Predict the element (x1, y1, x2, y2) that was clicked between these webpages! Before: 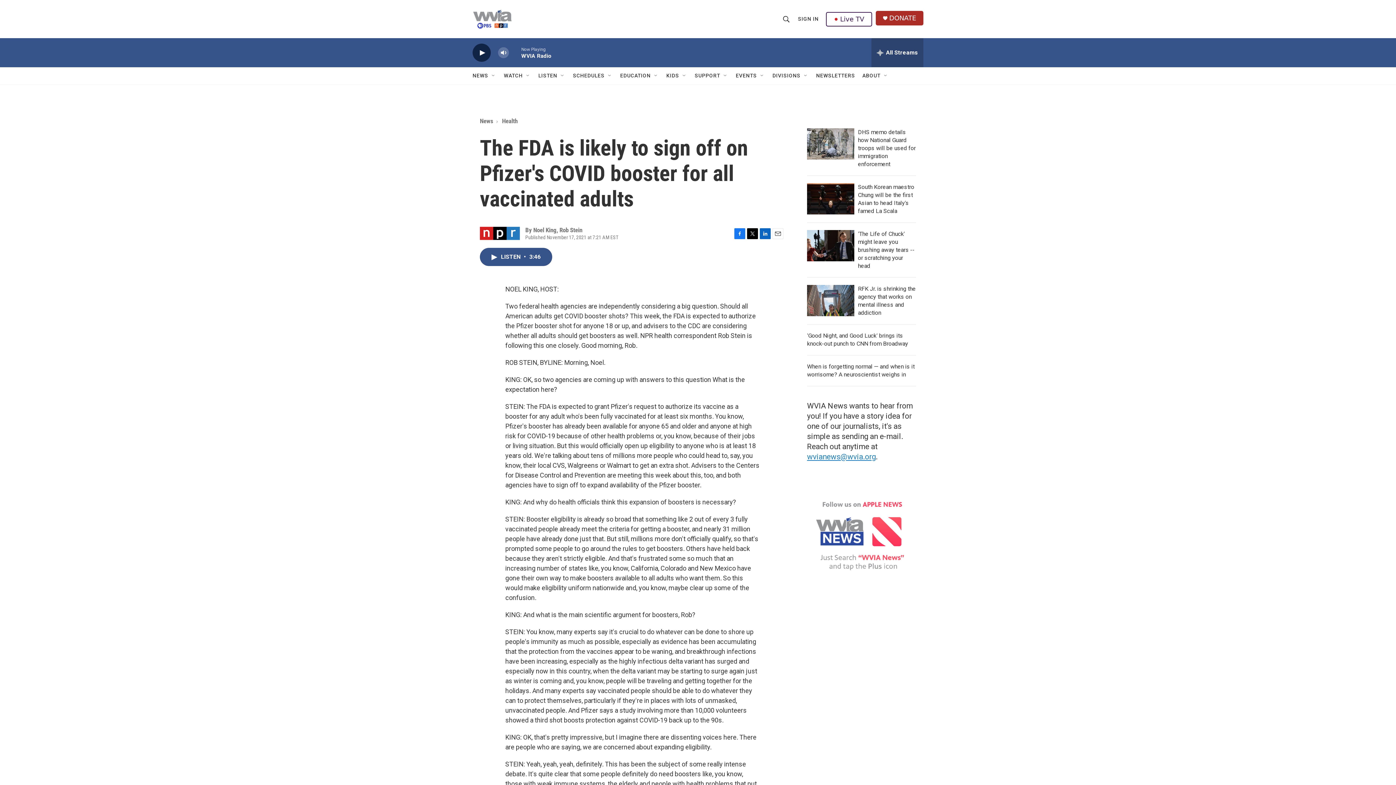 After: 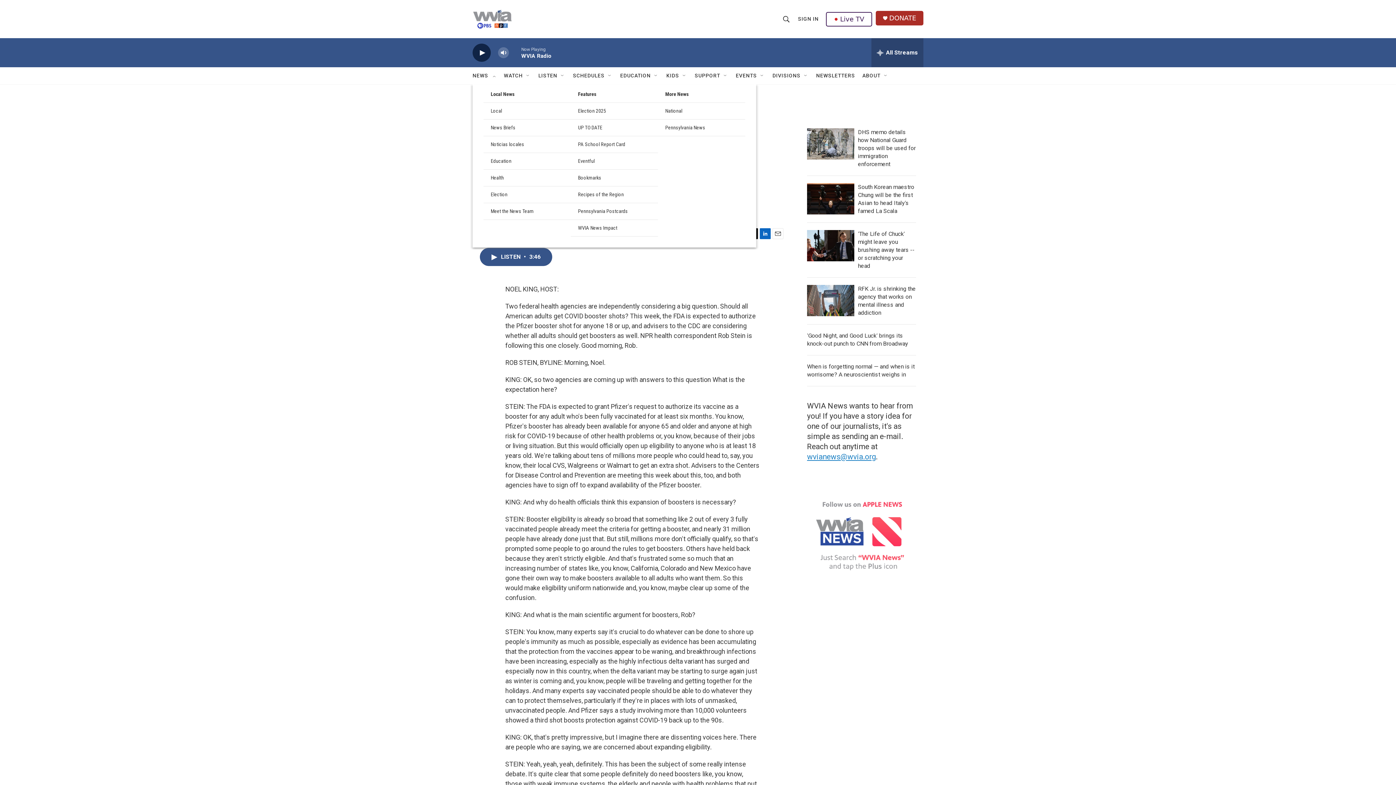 Action: bbox: (490, 72, 496, 78) label: Open Sub Navigation